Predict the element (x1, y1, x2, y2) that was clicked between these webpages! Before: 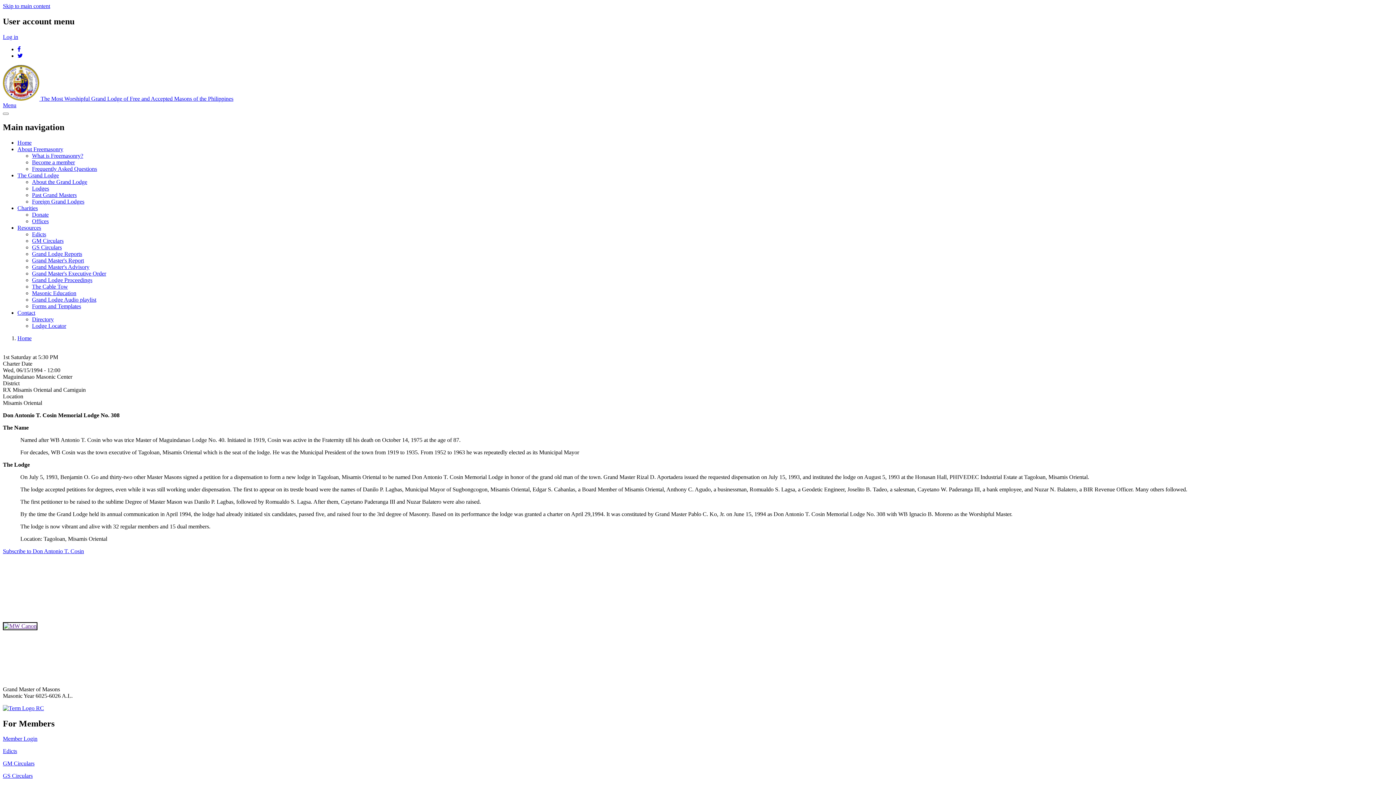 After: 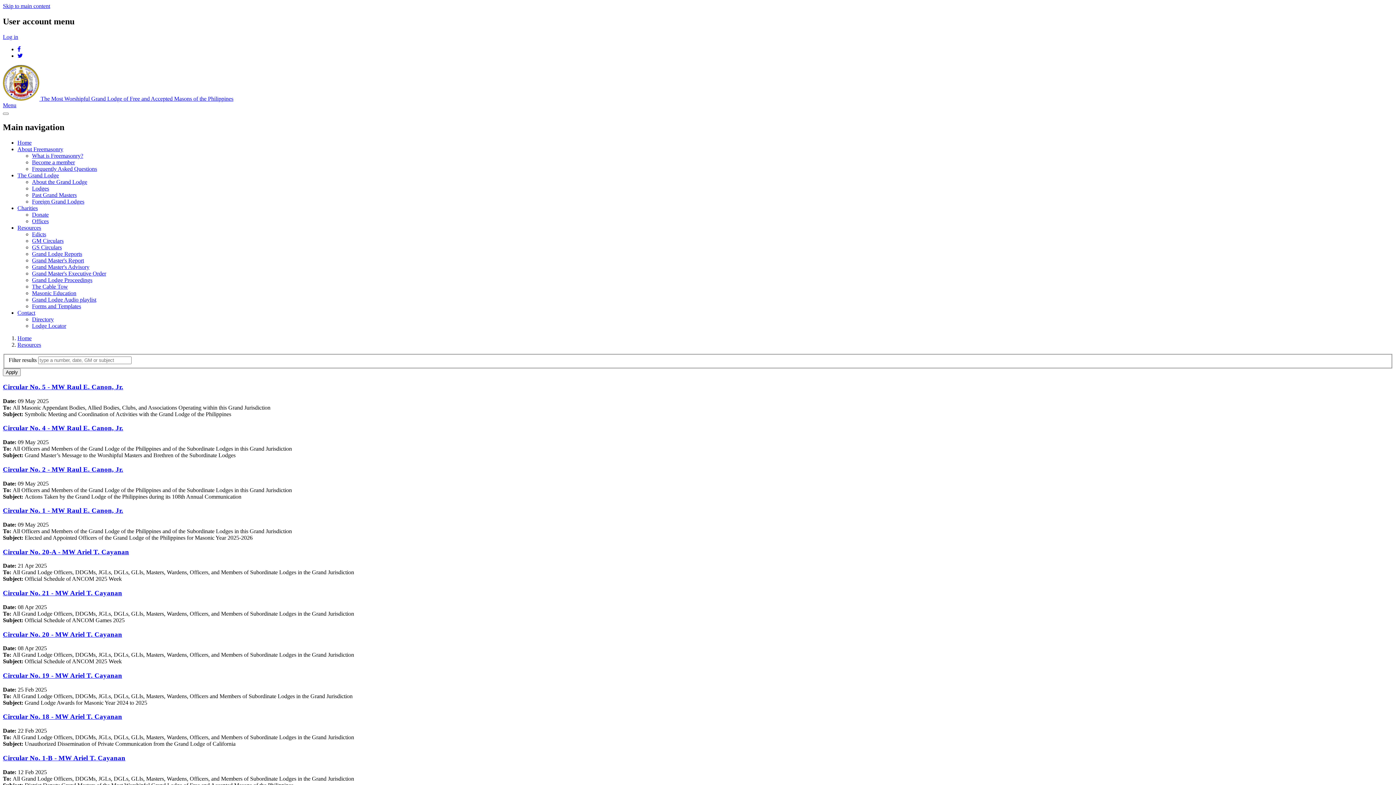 Action: bbox: (32, 237, 63, 243) label: GM Circulars